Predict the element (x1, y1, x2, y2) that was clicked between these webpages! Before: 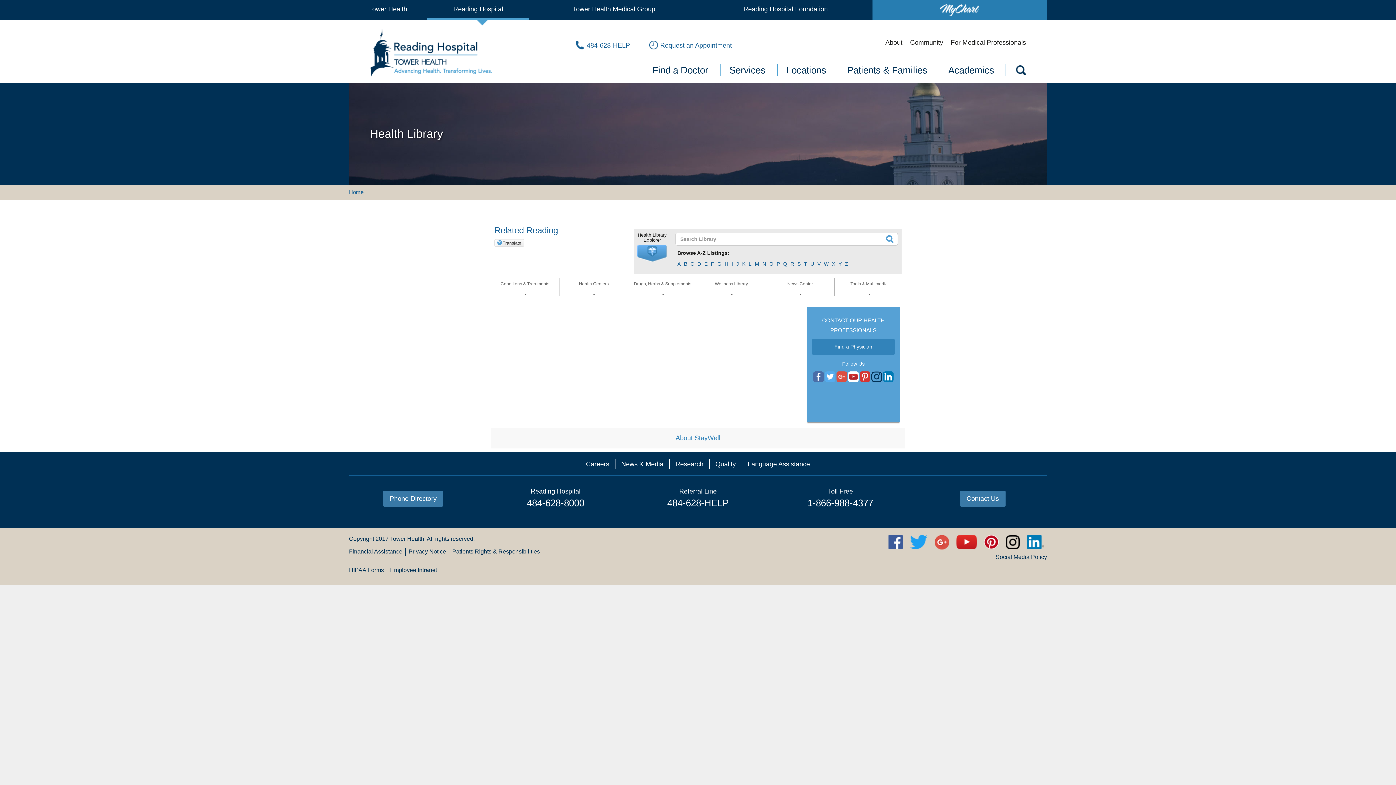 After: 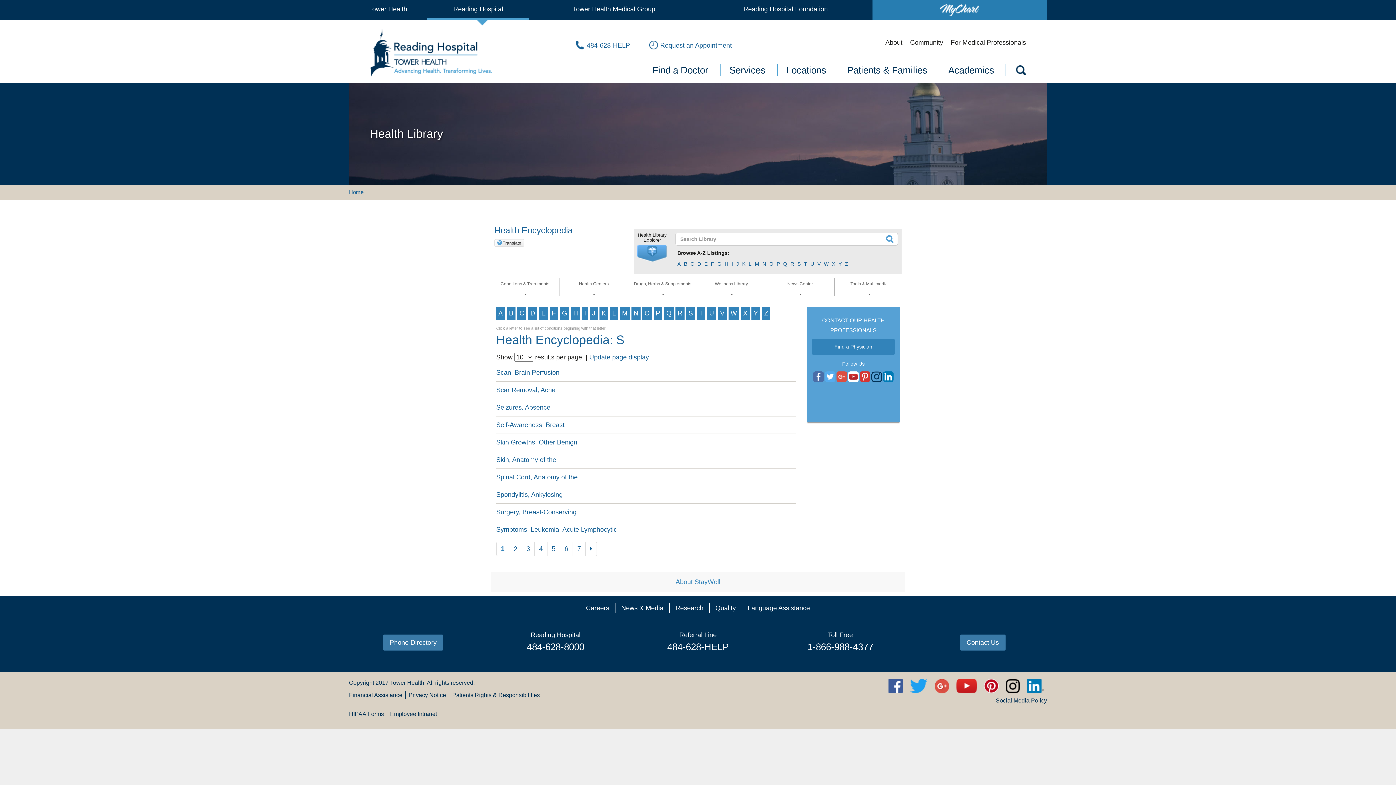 Action: label: S bbox: (796, 260, 801, 267)